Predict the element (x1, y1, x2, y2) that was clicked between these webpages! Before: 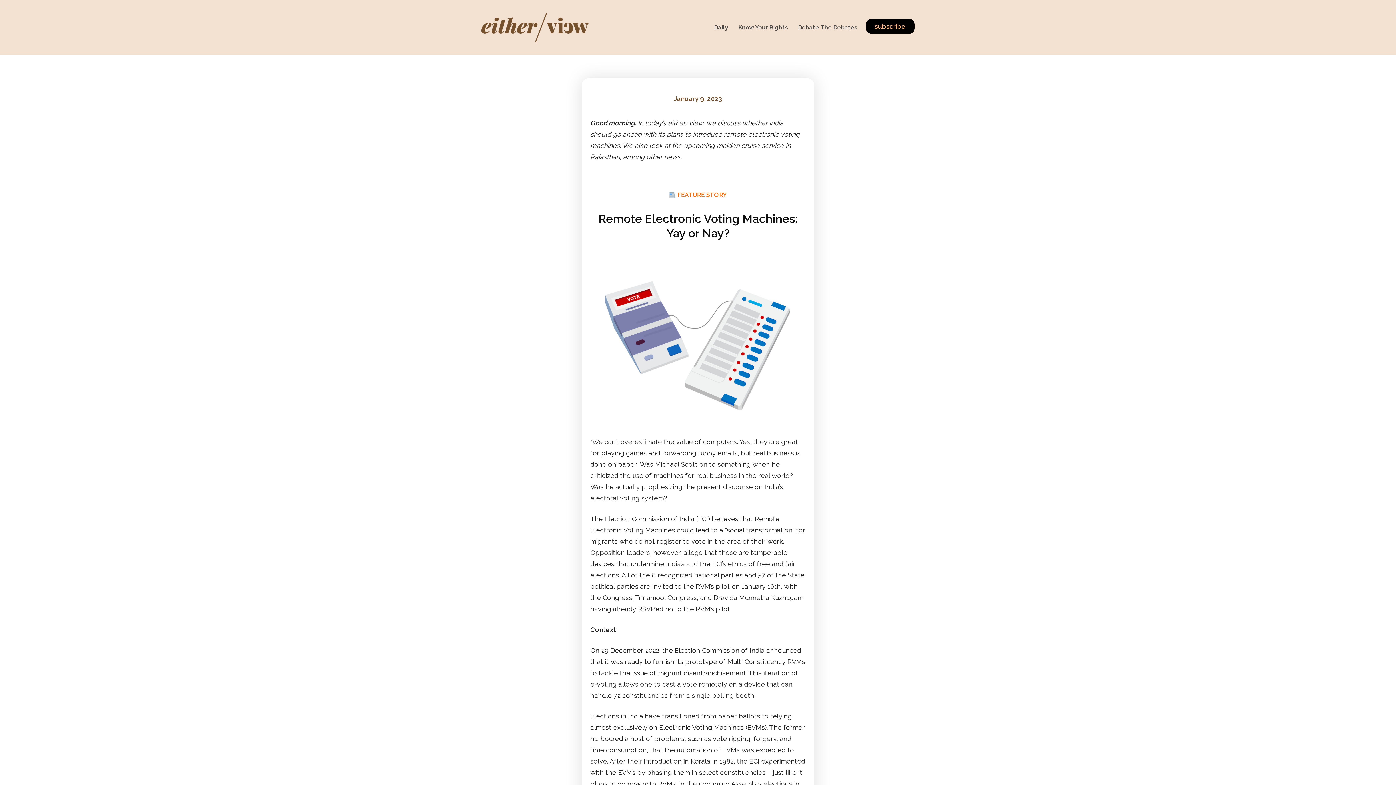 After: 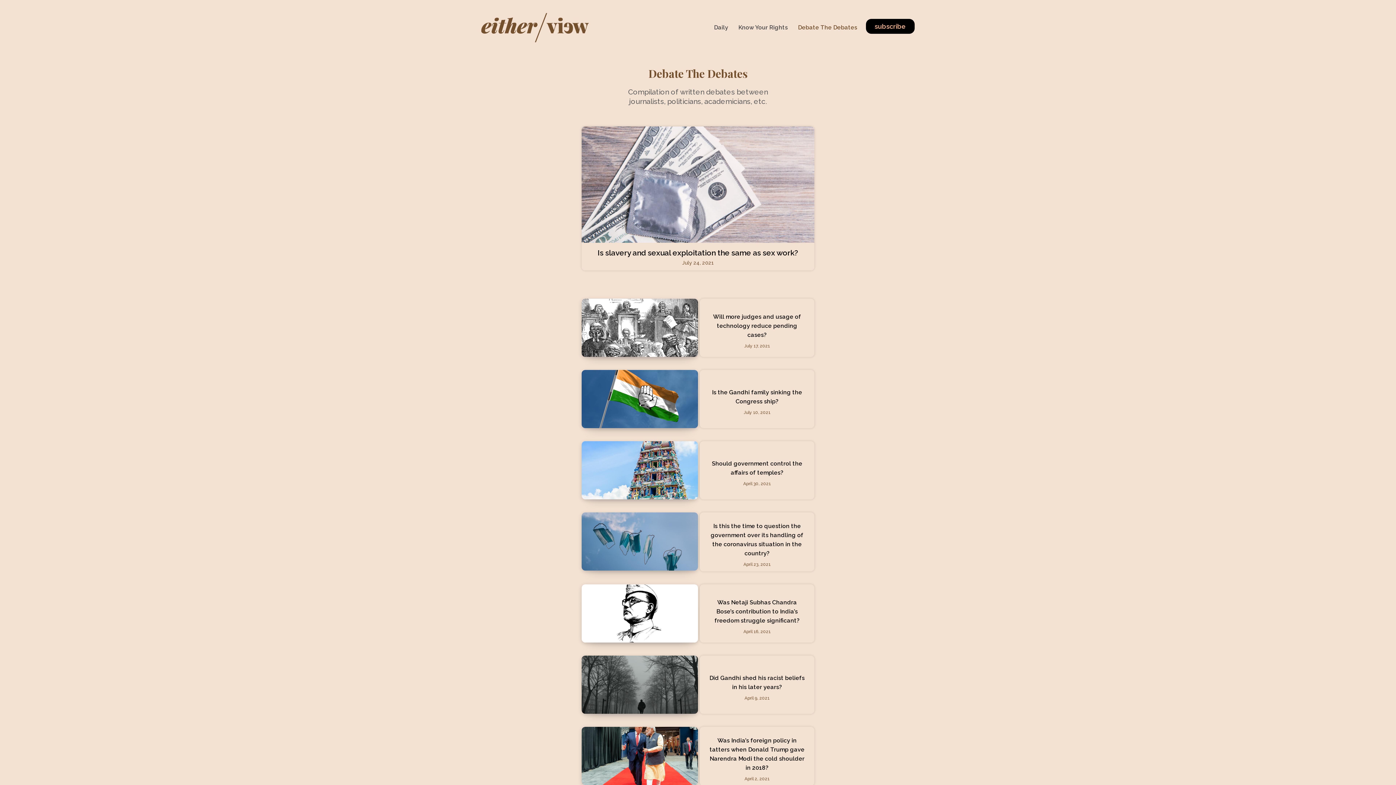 Action: bbox: (793, 18, 862, 36) label: Debate The Debates